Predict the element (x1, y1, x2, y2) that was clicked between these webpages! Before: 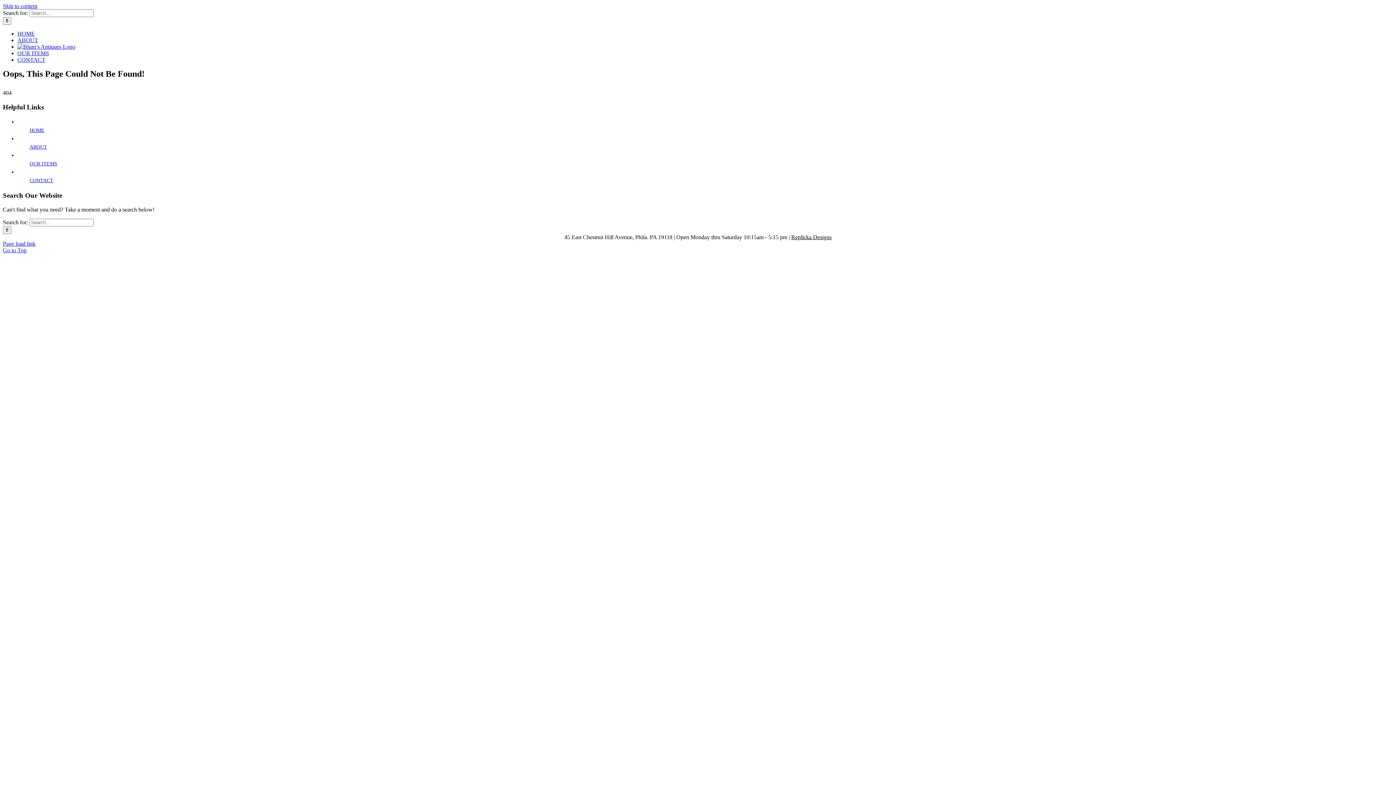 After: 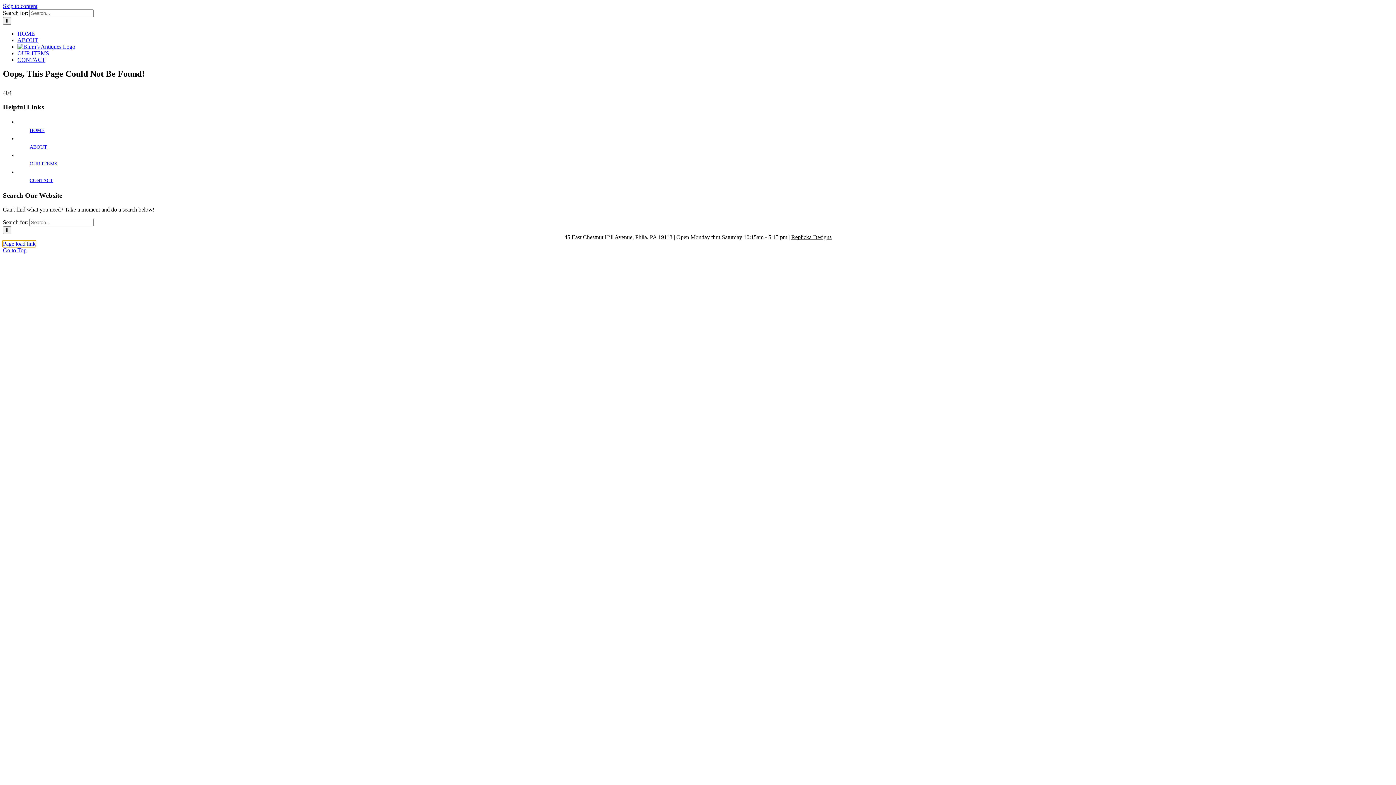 Action: bbox: (2, 240, 35, 246) label: Page load link